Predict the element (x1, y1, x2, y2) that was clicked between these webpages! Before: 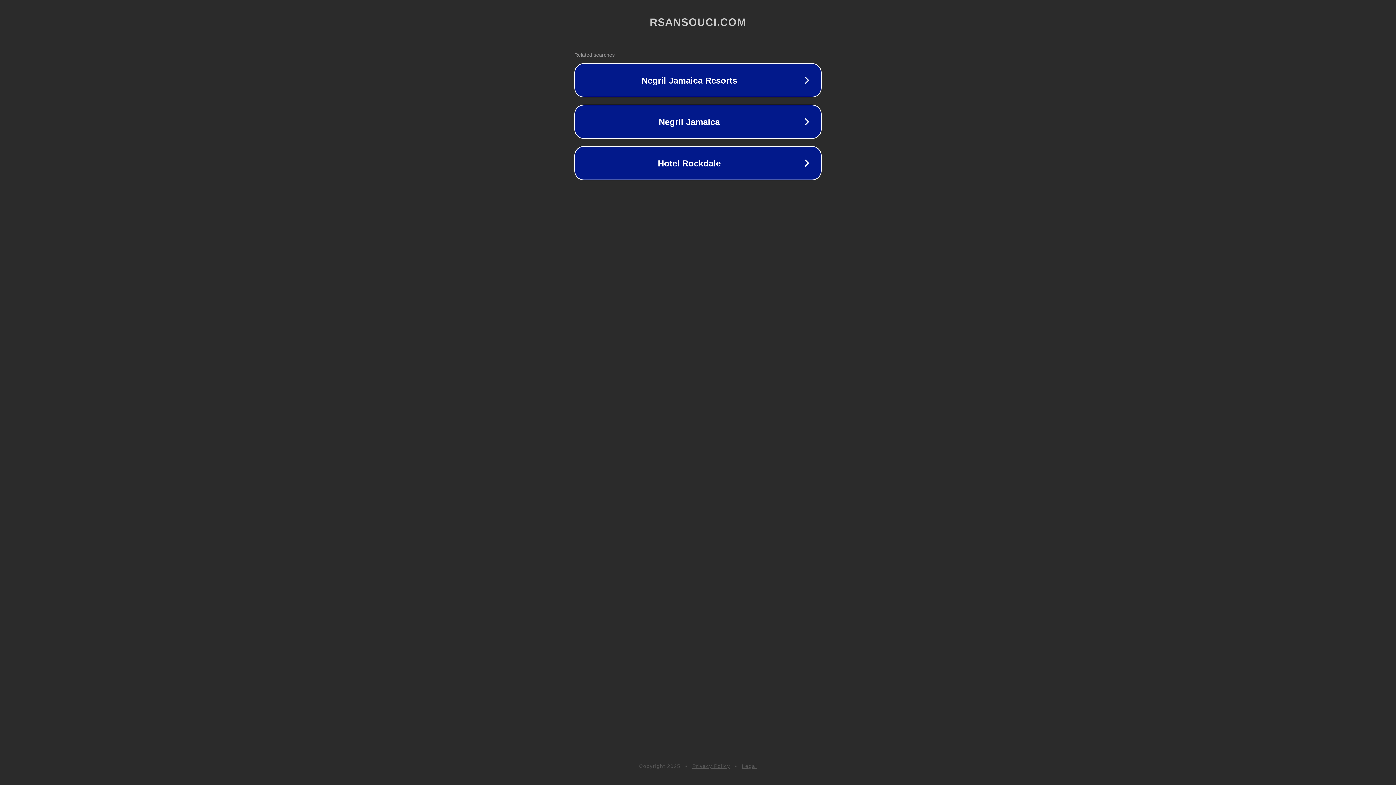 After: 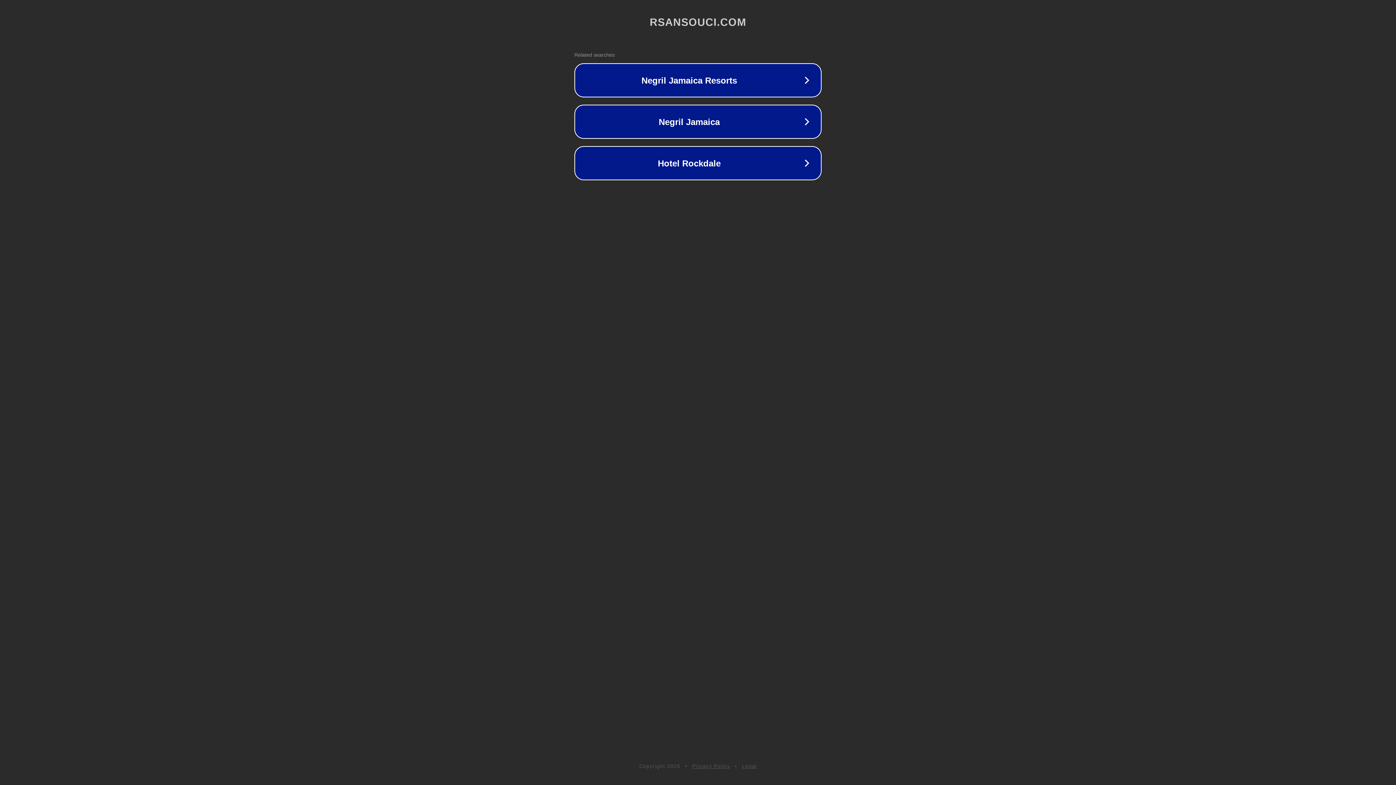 Action: bbox: (742, 763, 757, 769) label: Legal